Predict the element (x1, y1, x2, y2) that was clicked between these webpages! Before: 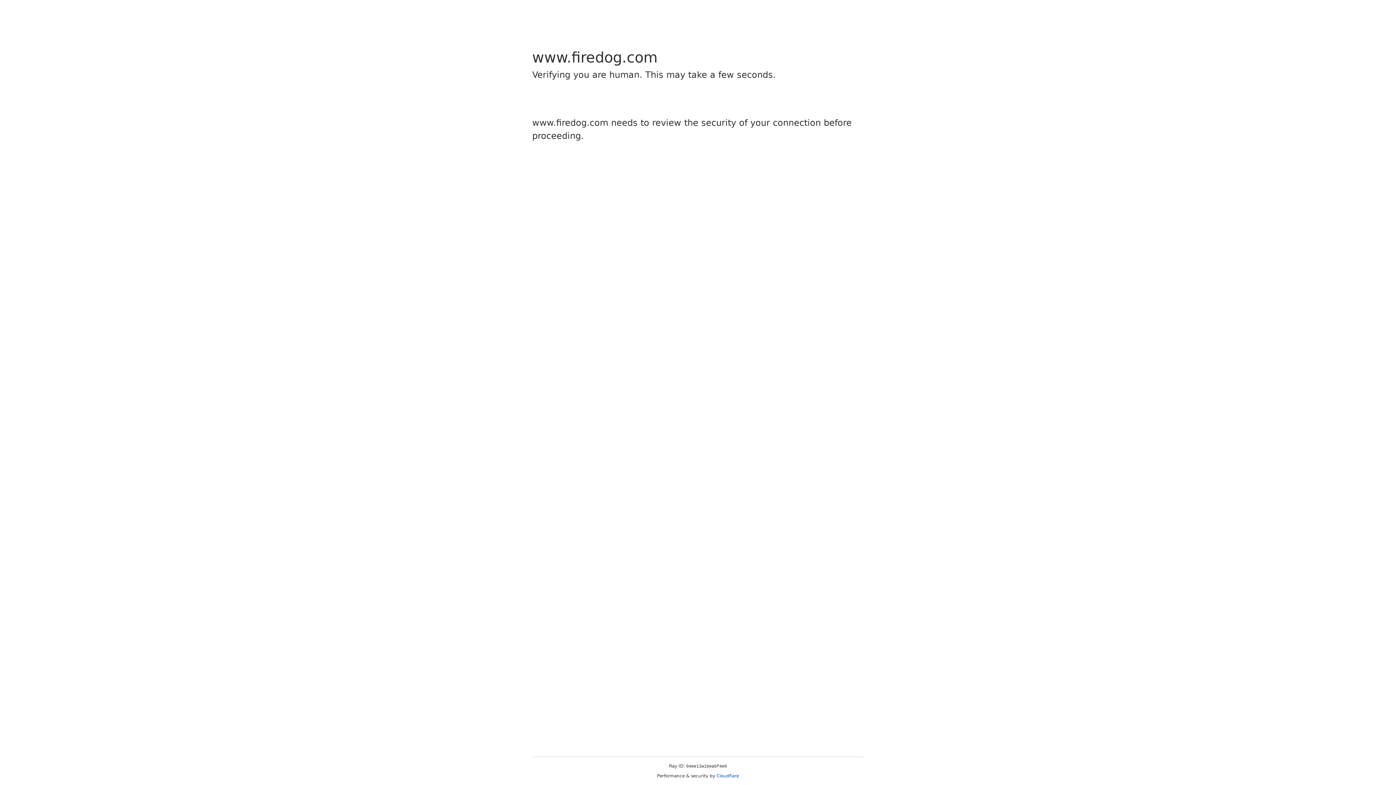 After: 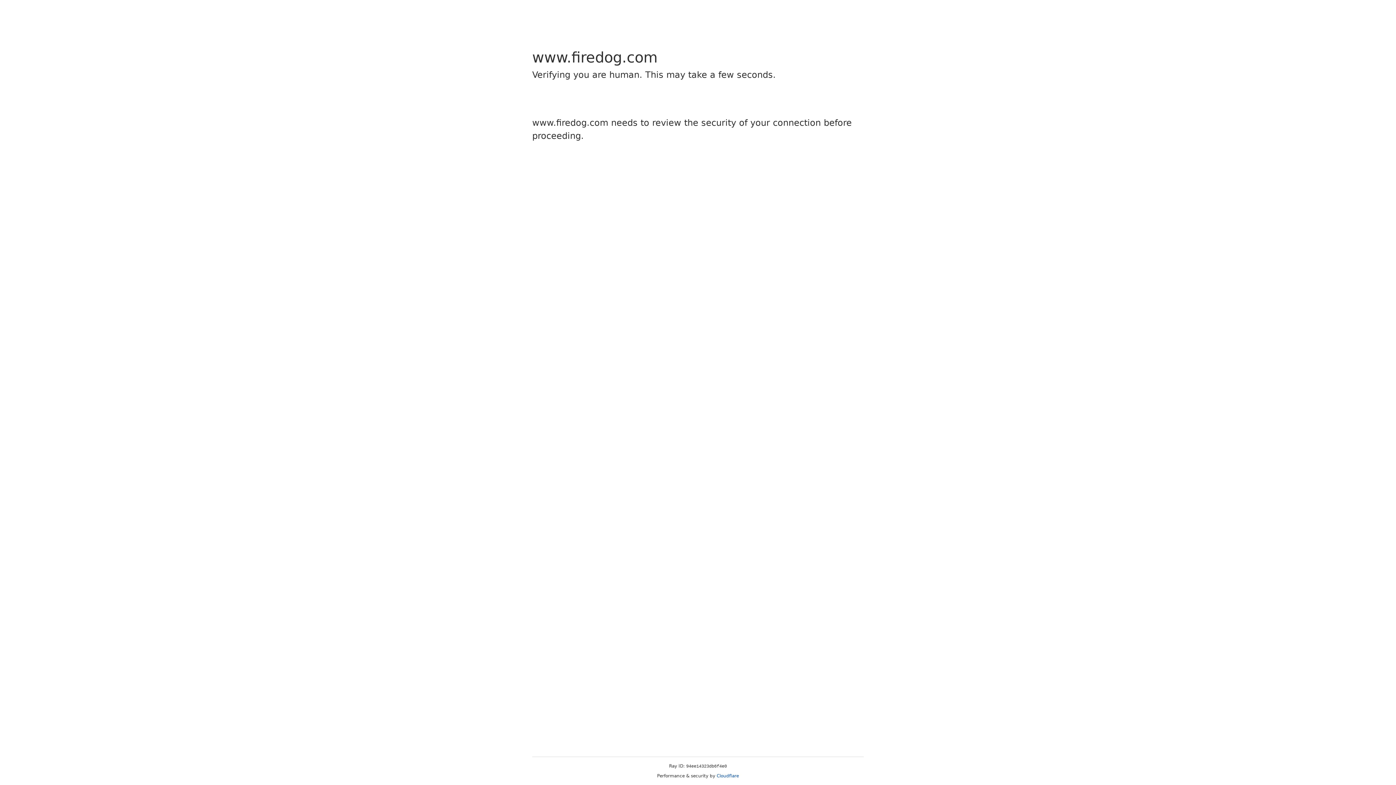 Action: label: Cloudflare bbox: (716, 773, 739, 778)